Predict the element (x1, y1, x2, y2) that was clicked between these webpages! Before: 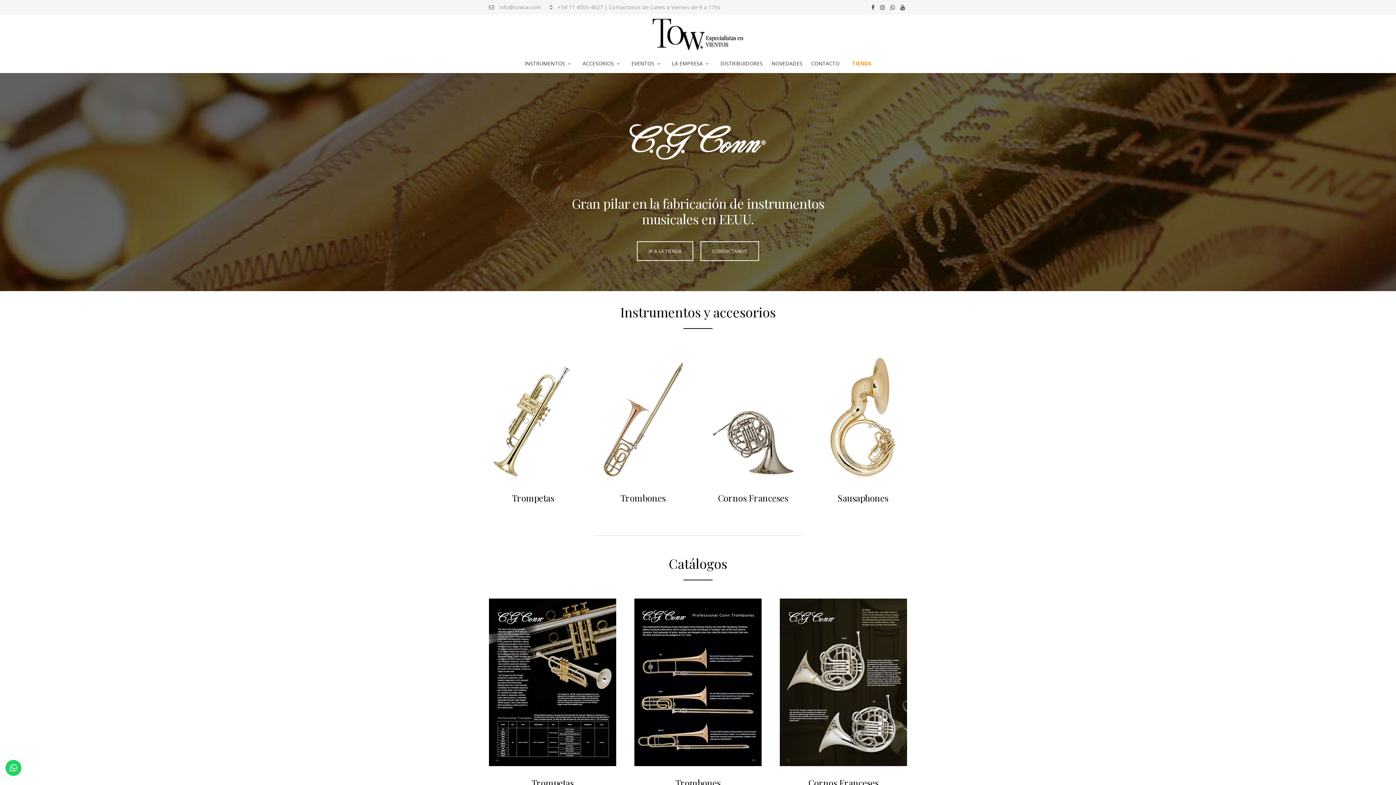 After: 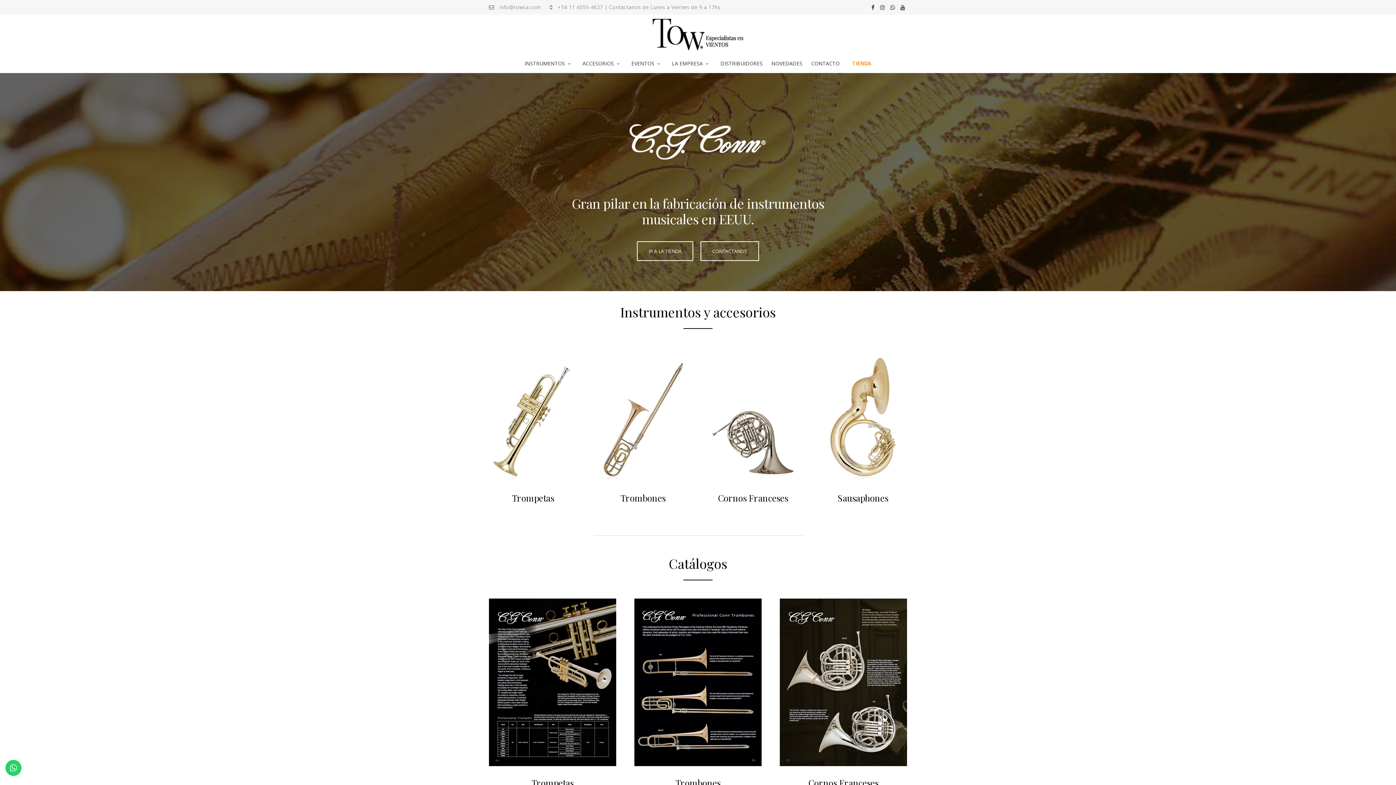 Action: bbox: (890, 3, 895, 10)